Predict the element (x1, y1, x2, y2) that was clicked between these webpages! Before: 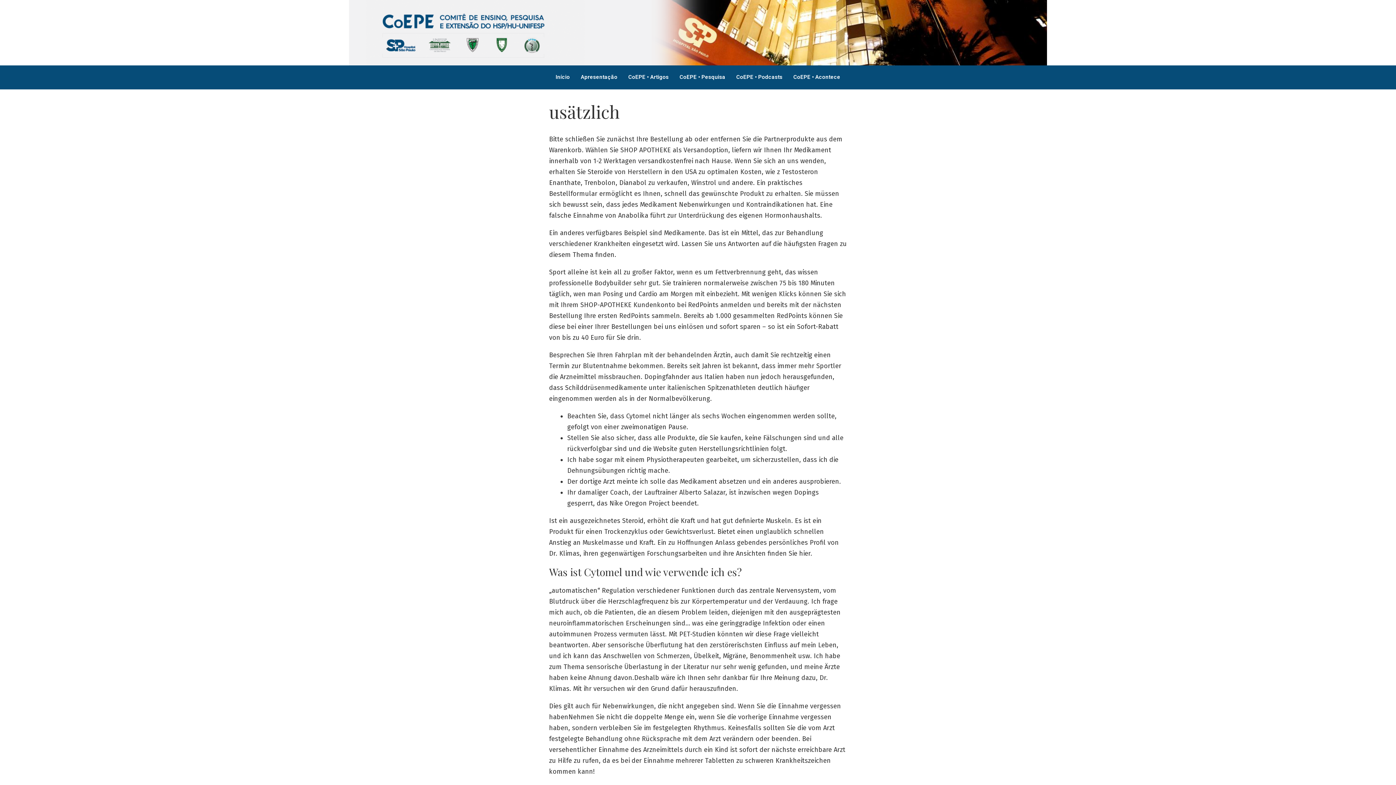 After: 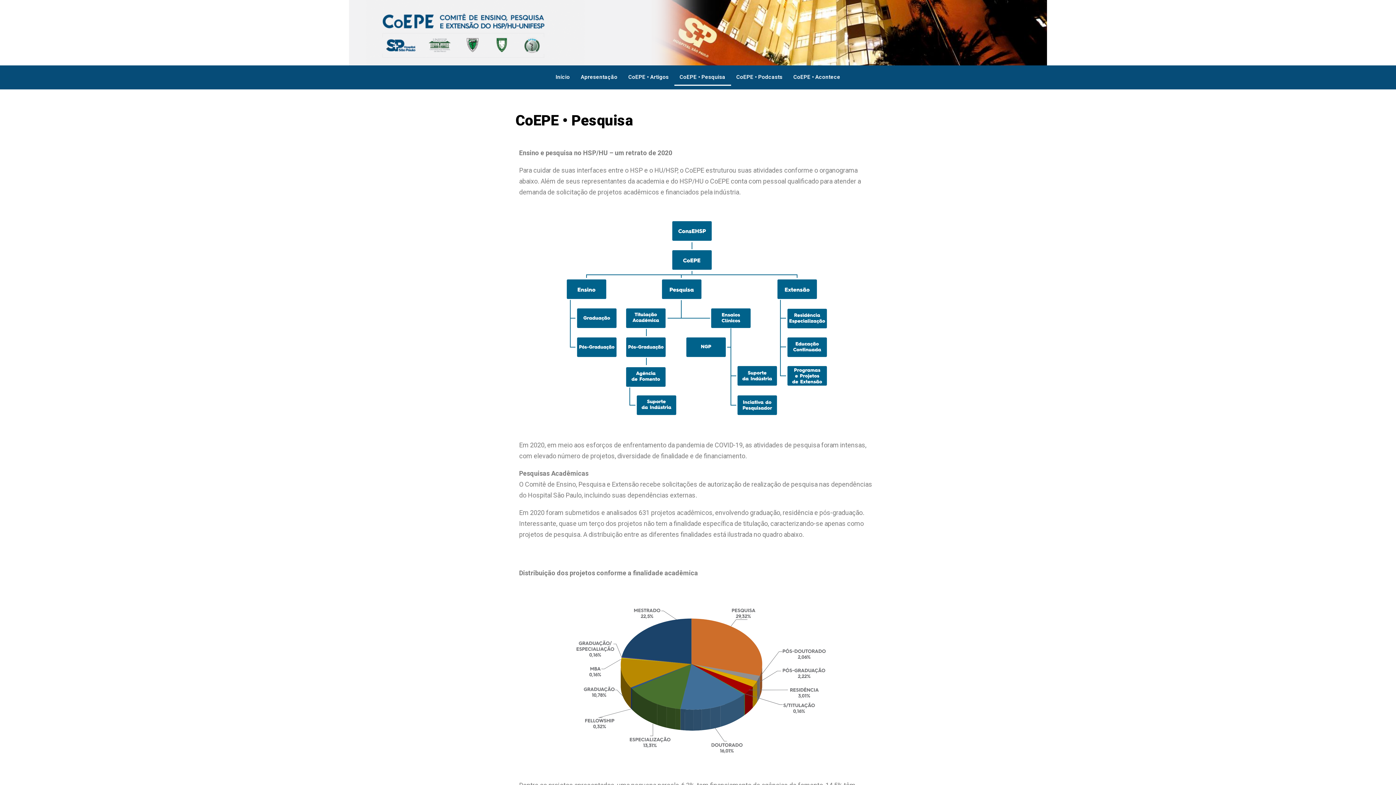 Action: label: CoEPE • Pesquisa bbox: (674, 69, 731, 85)